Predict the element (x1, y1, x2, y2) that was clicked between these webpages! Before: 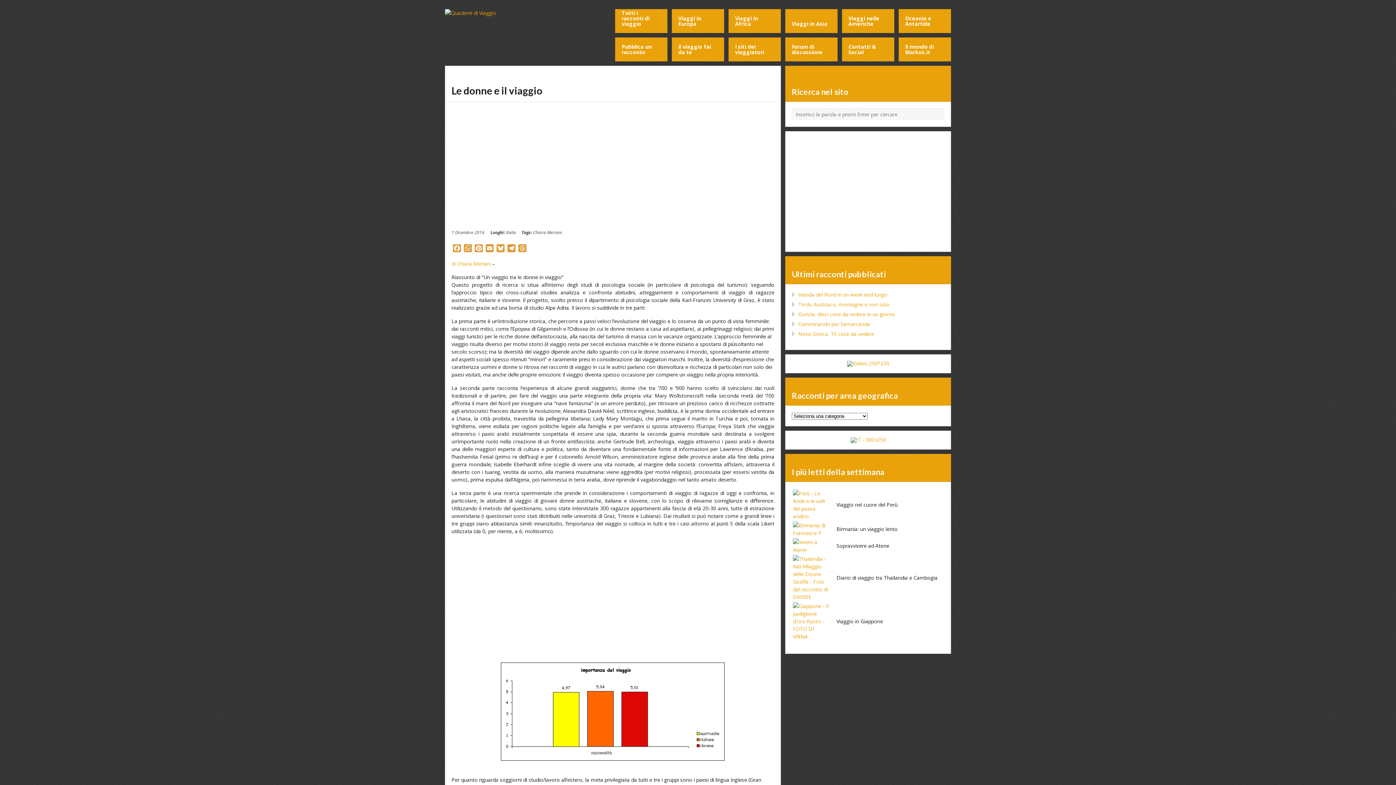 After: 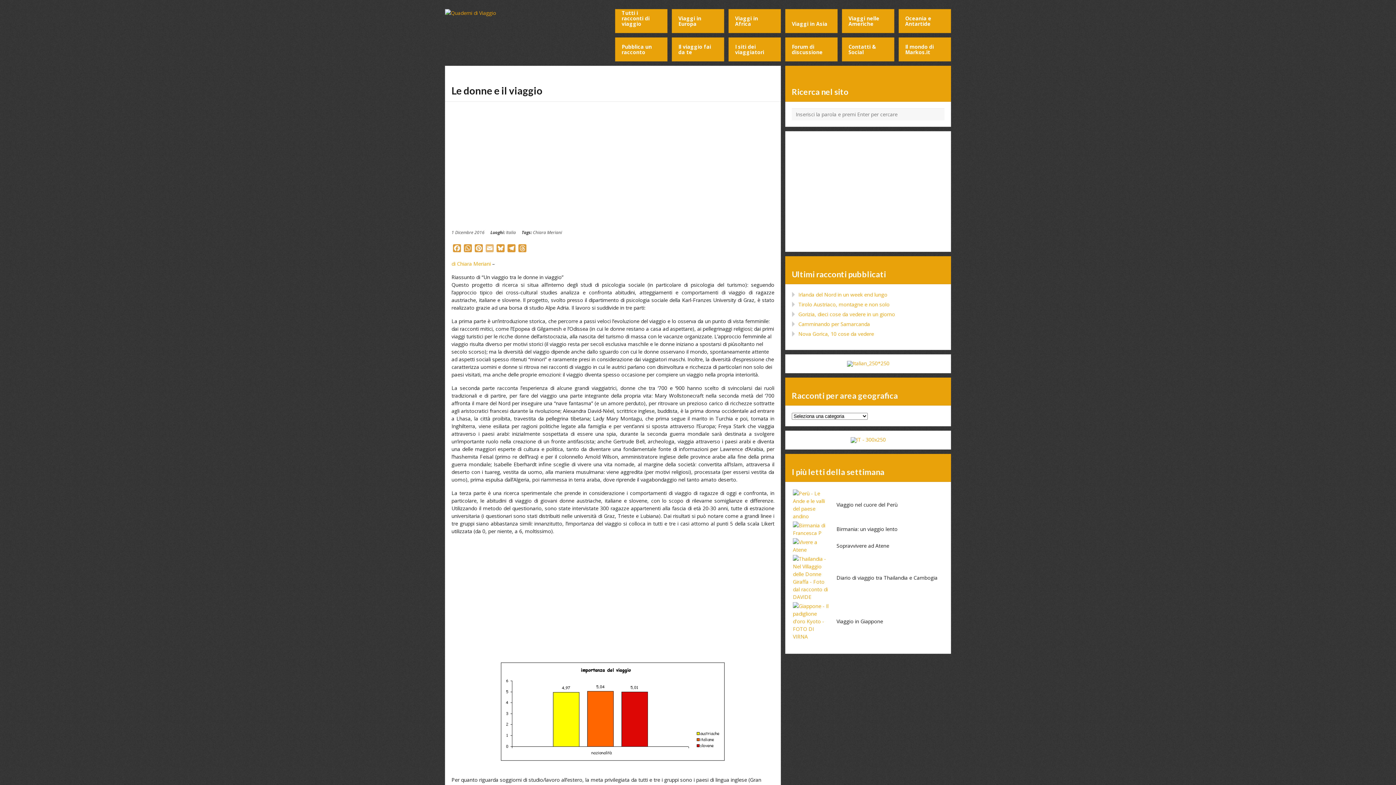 Action: bbox: (484, 244, 495, 254) label: Email